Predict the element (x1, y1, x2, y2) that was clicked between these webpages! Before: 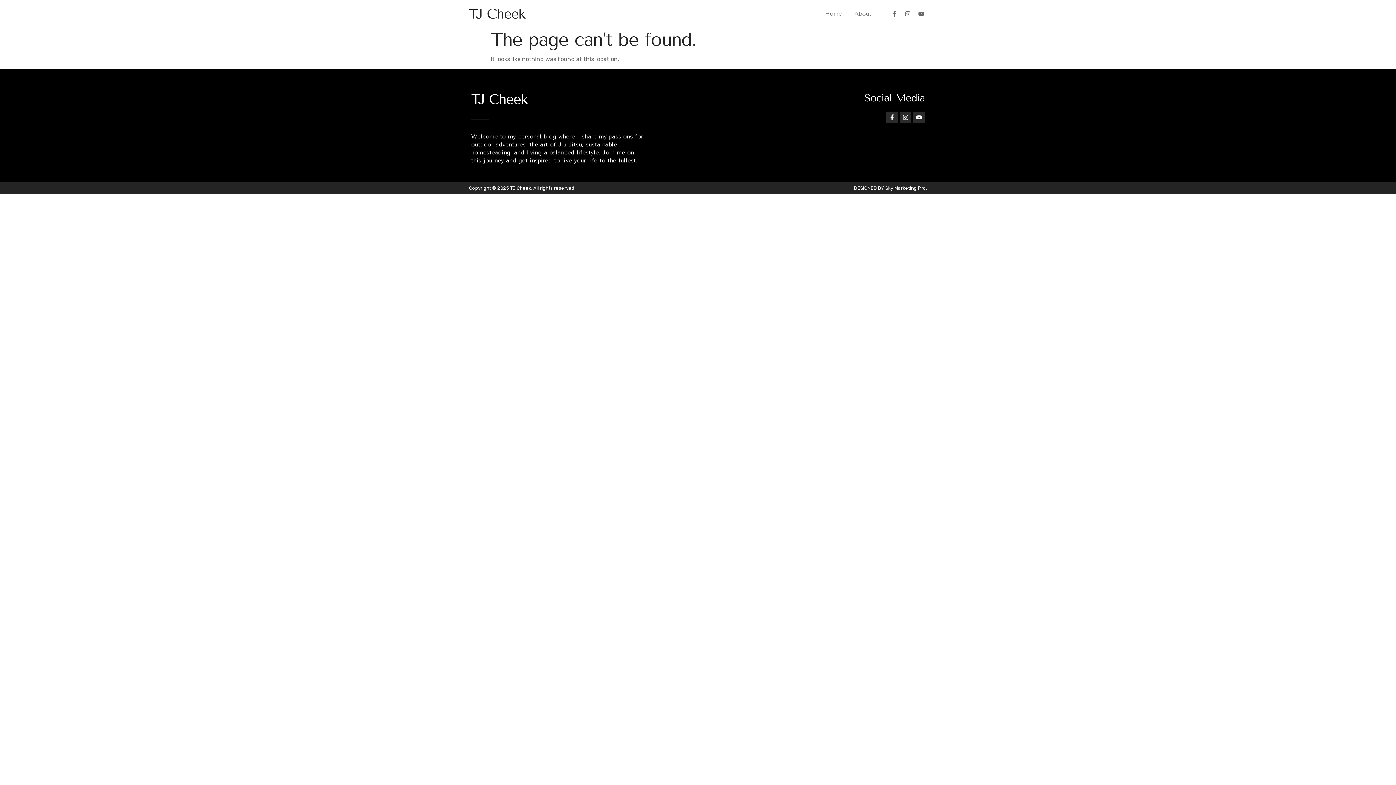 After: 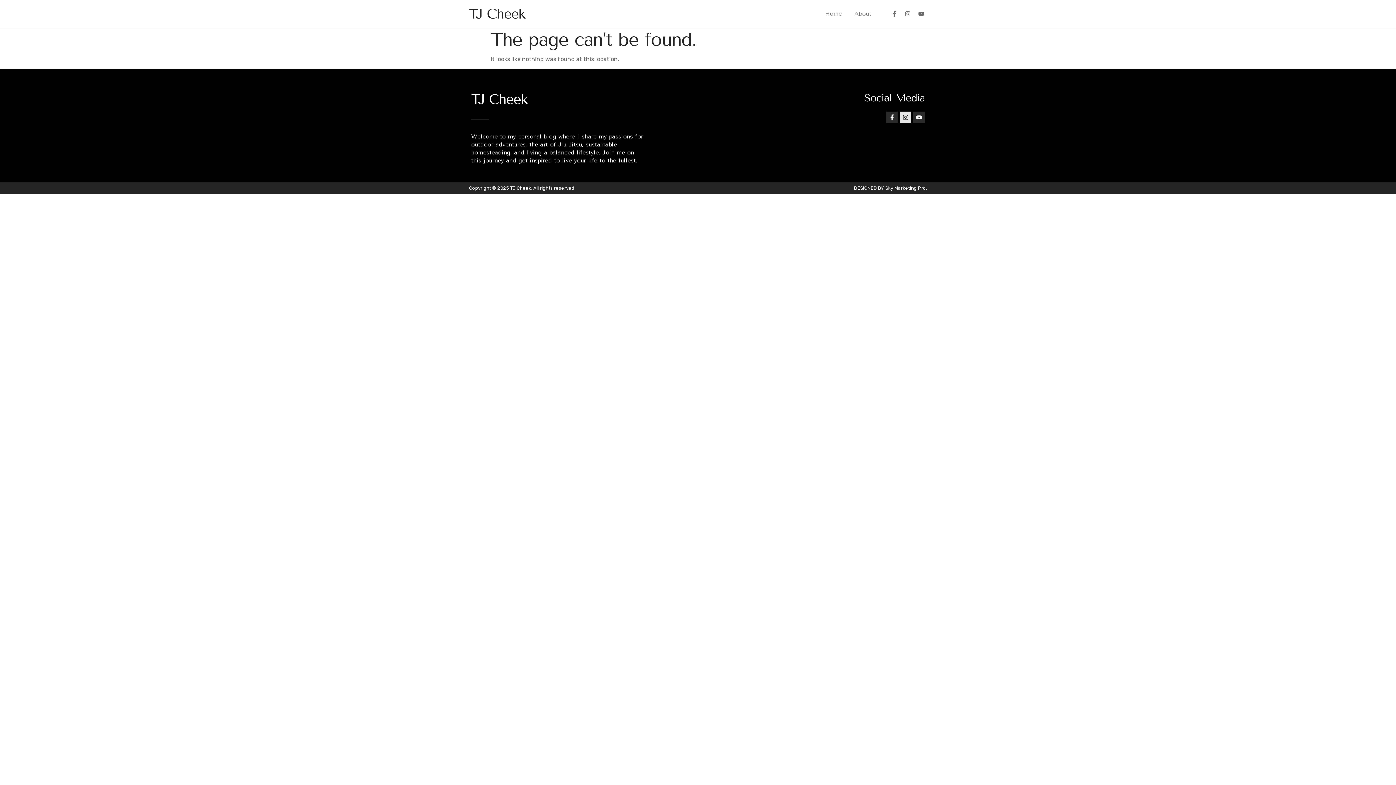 Action: bbox: (900, 111, 911, 123) label: Instagram